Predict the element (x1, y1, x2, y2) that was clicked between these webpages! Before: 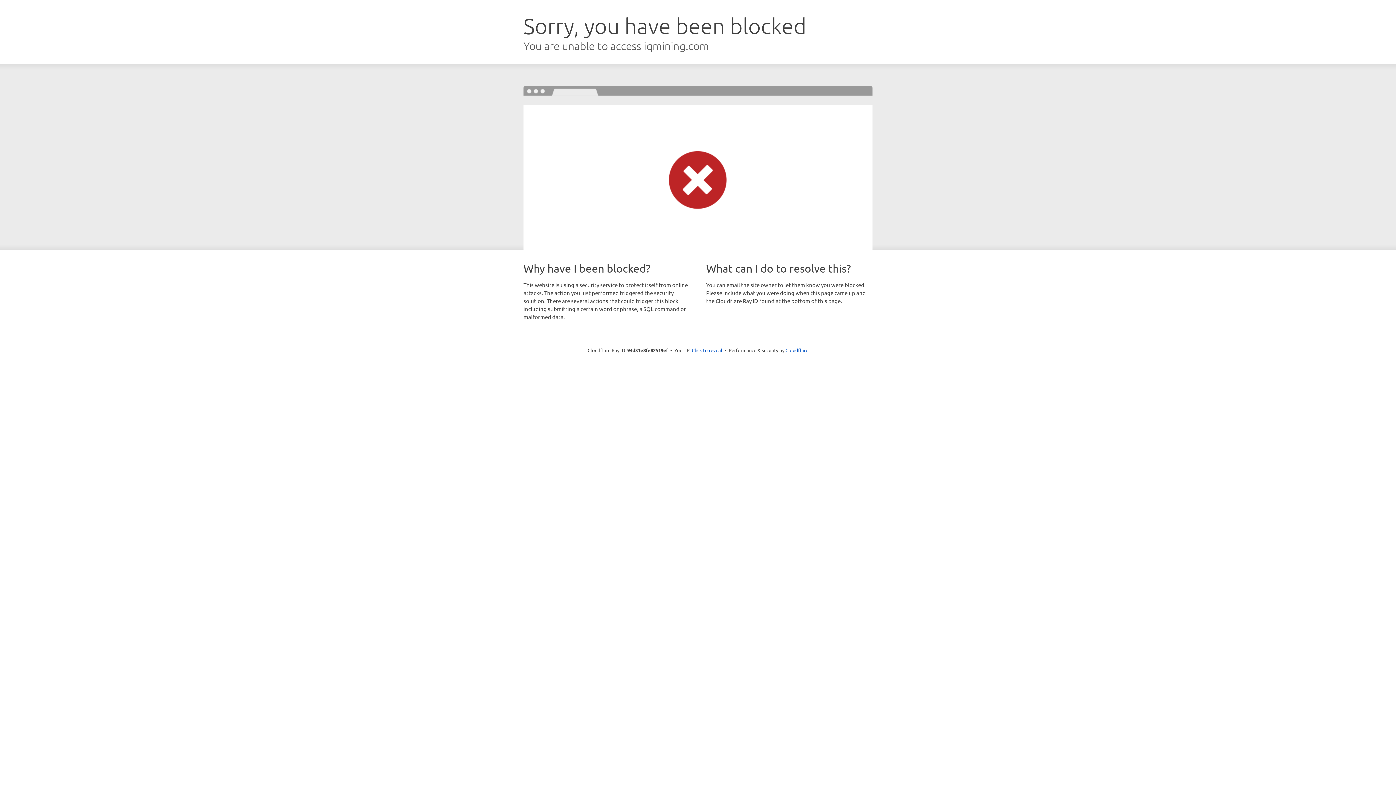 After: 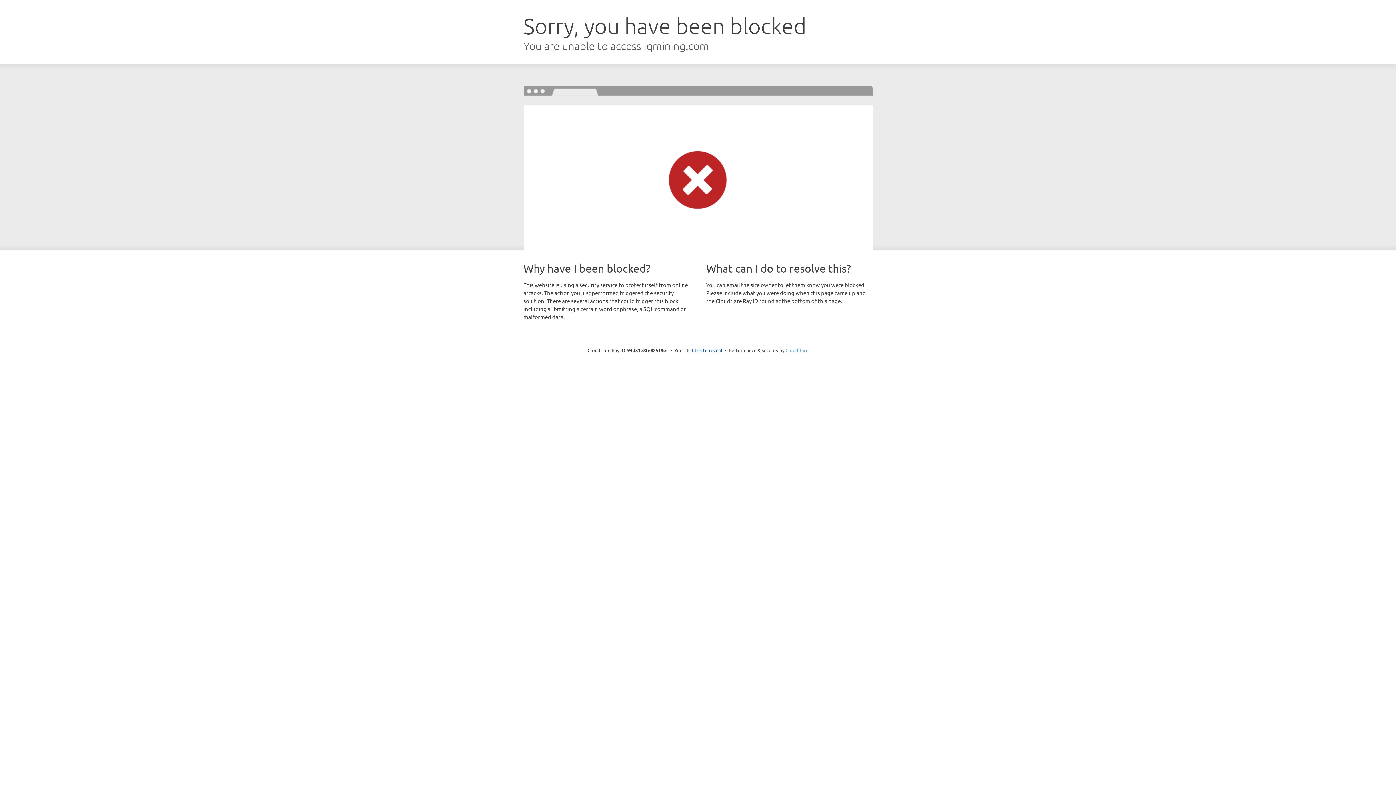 Action: bbox: (785, 347, 808, 353) label: Cloudflare